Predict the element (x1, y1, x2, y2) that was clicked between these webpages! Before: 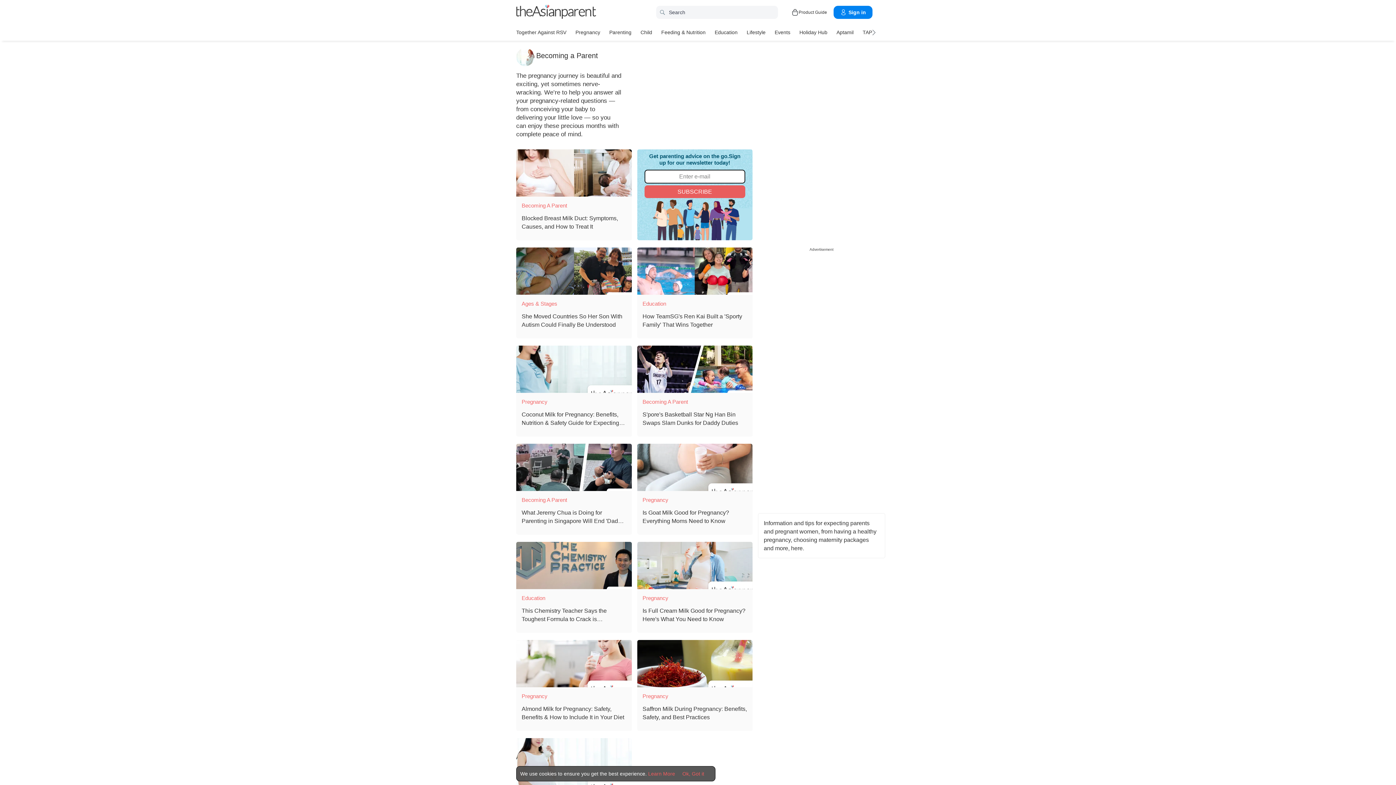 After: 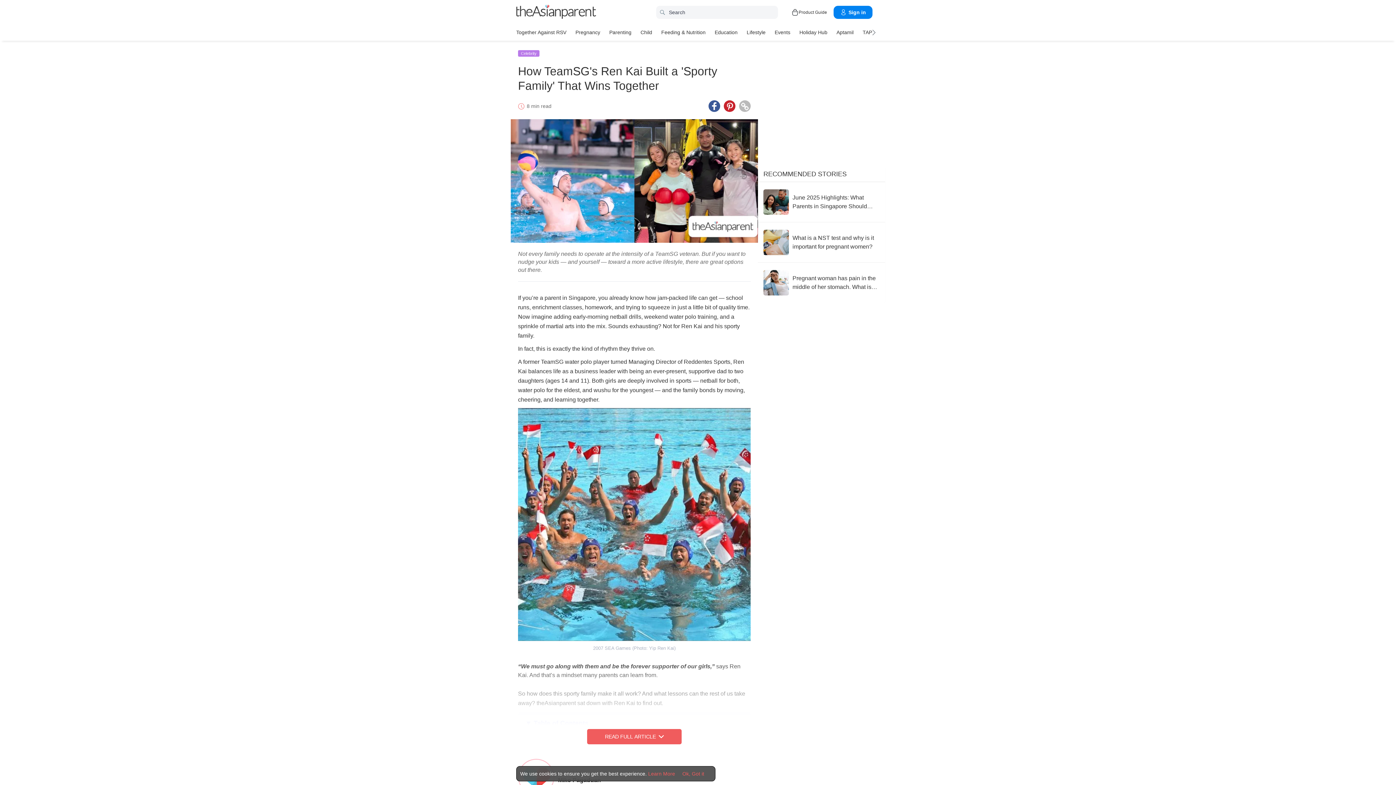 Action: bbox: (637, 233, 752, 308) label: How TeamSG's Ren Kai Built a 'Sporty Family' That Wins Together